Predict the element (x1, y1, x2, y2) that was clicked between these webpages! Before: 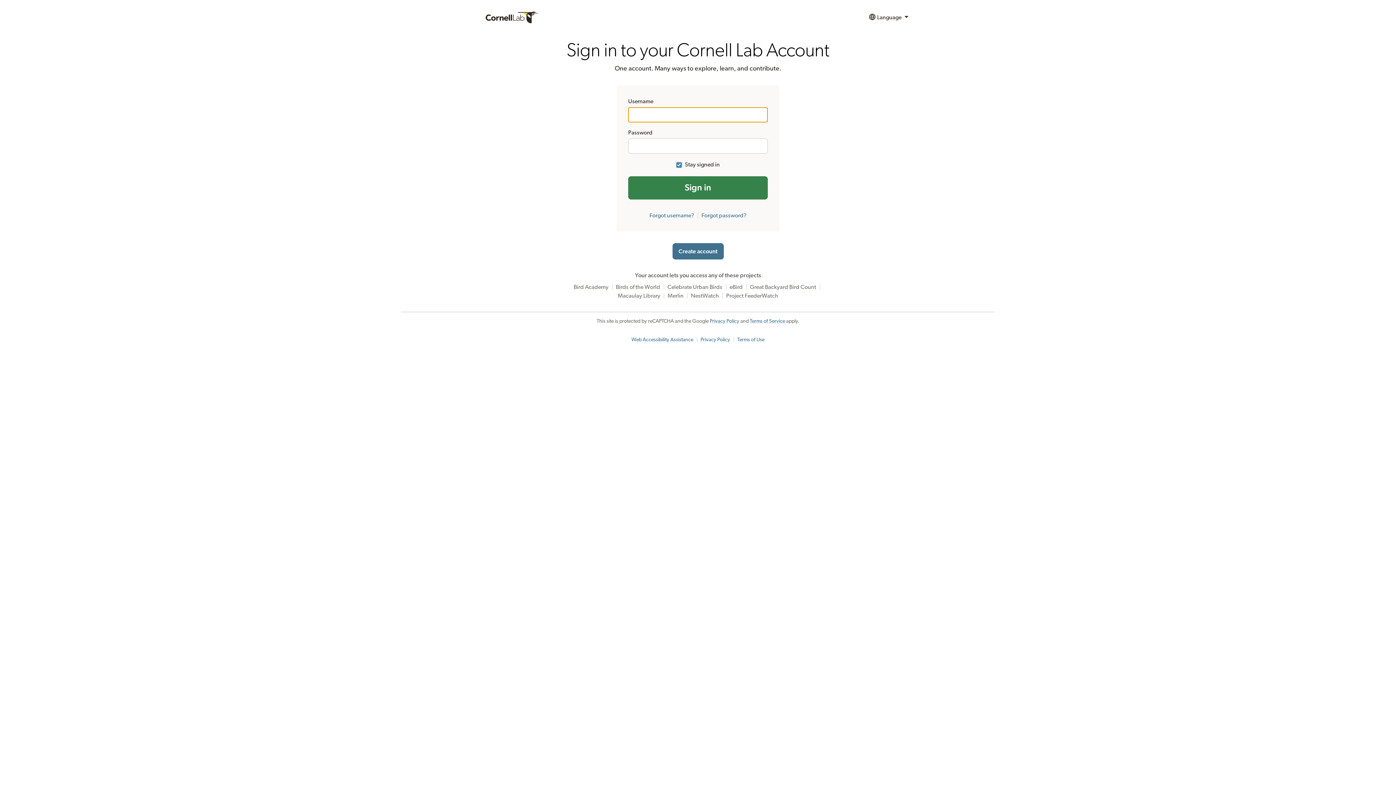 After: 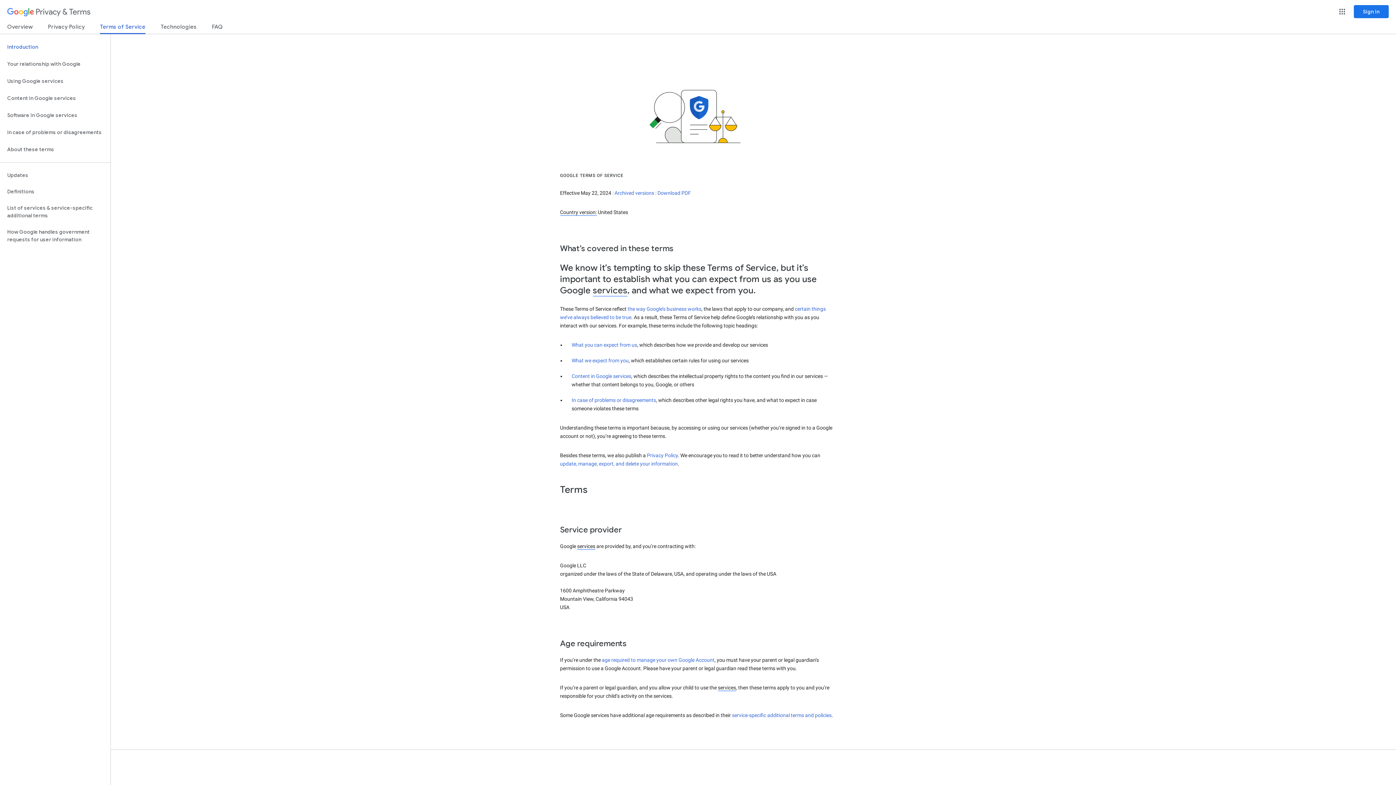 Action: label: Terms of Service bbox: (750, 318, 785, 324)